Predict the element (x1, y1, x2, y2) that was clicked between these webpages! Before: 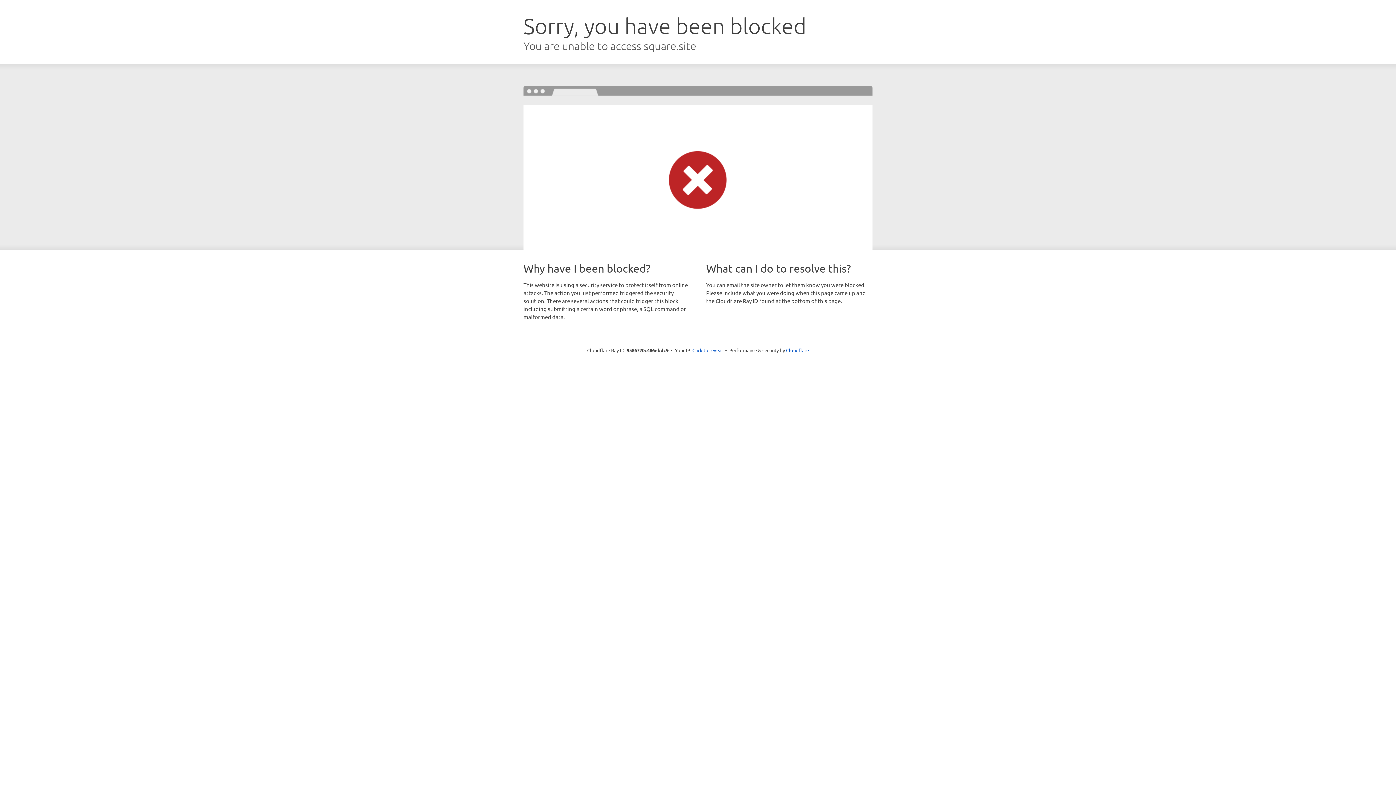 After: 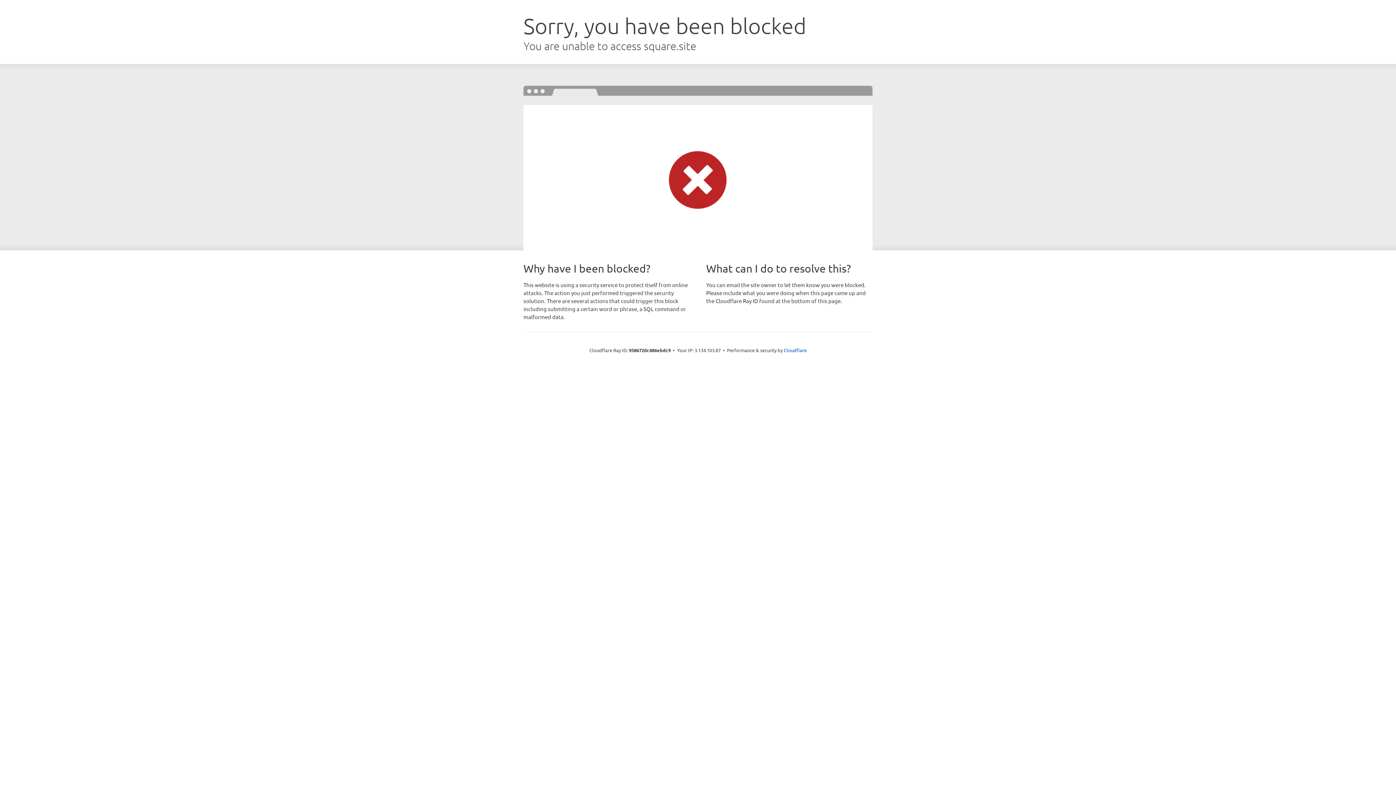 Action: bbox: (692, 346, 723, 353) label: Click to reveal